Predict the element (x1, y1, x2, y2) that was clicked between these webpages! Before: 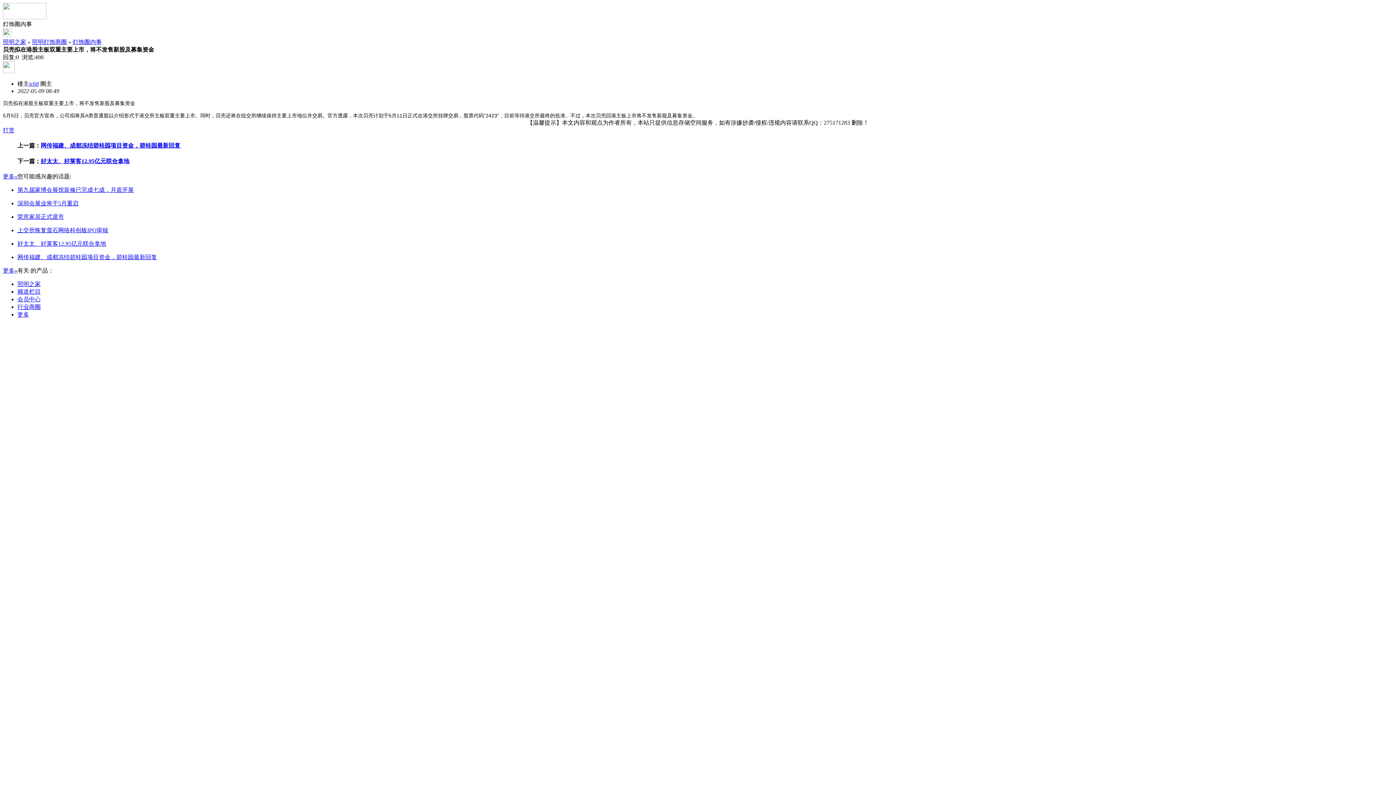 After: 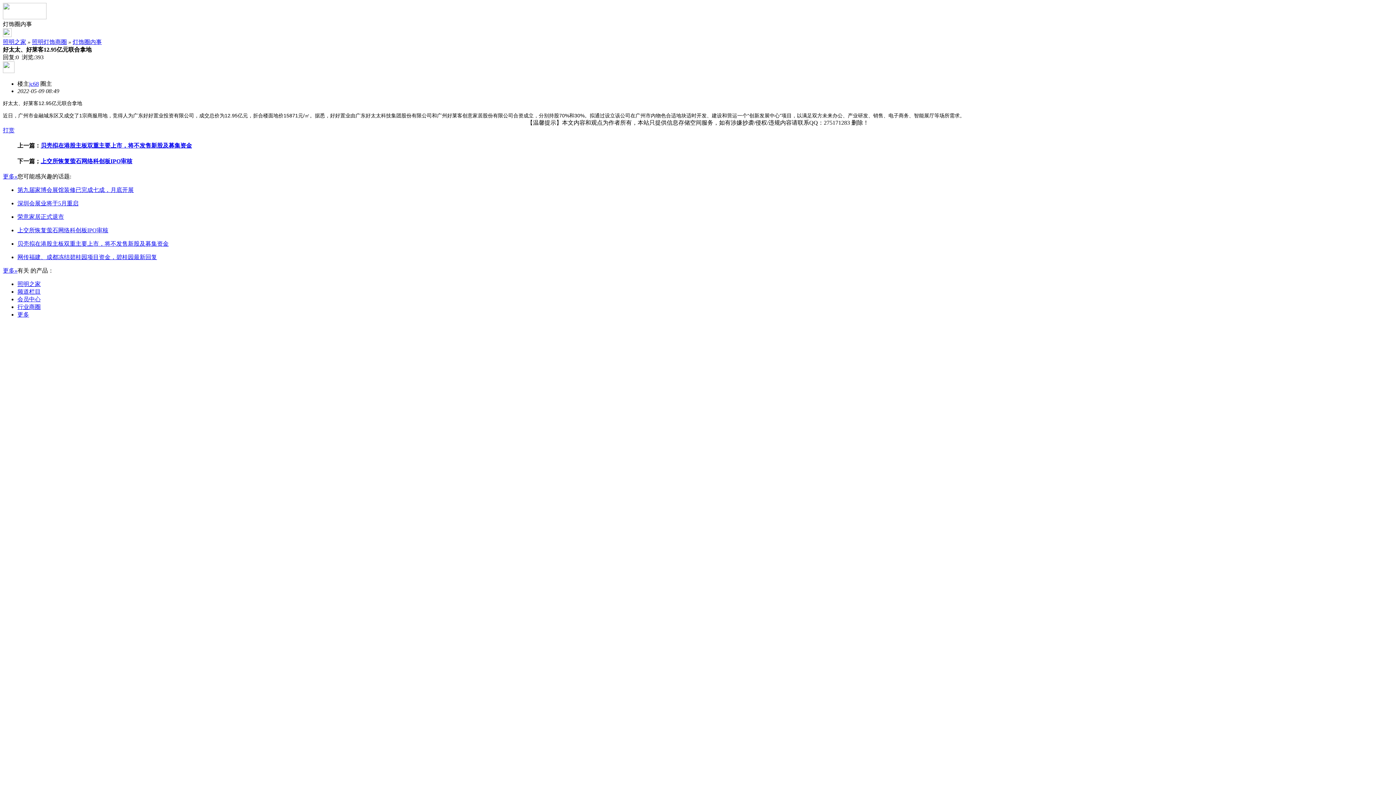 Action: label: 好太太、好莱客12.95亿元联合拿地 bbox: (40, 158, 129, 164)